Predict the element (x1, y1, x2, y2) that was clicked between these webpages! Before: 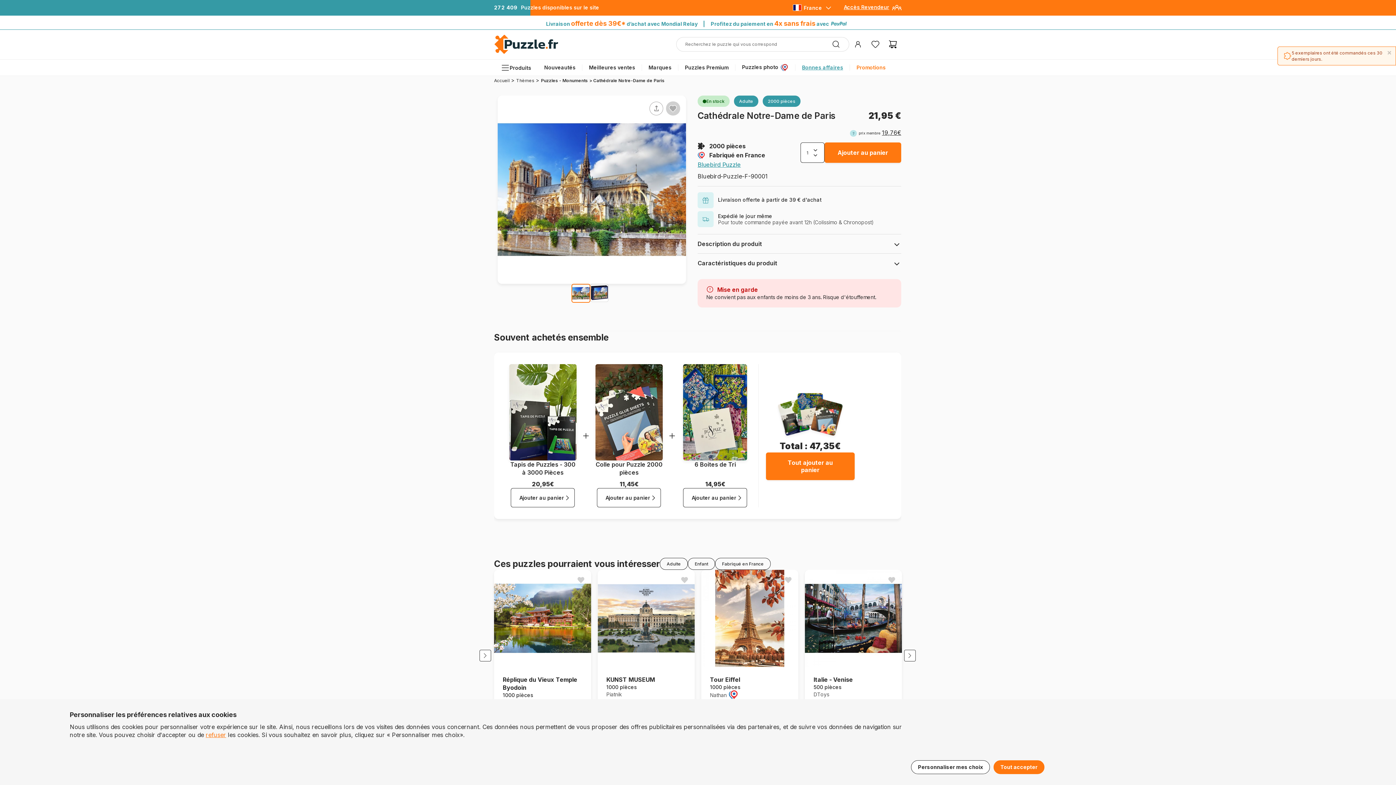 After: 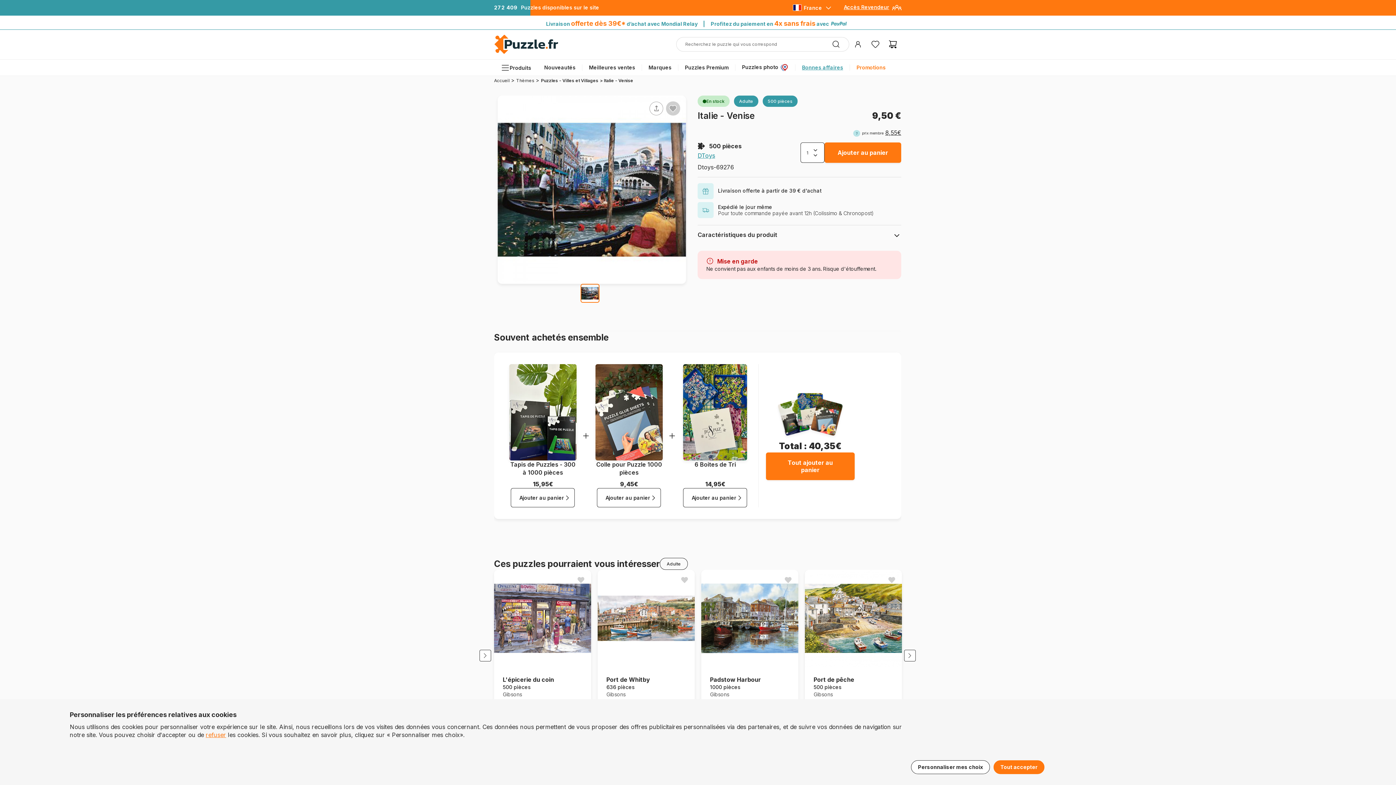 Action: label: Italie - Venise
500 pièces

DToys bbox: (813, 676, 893, 698)